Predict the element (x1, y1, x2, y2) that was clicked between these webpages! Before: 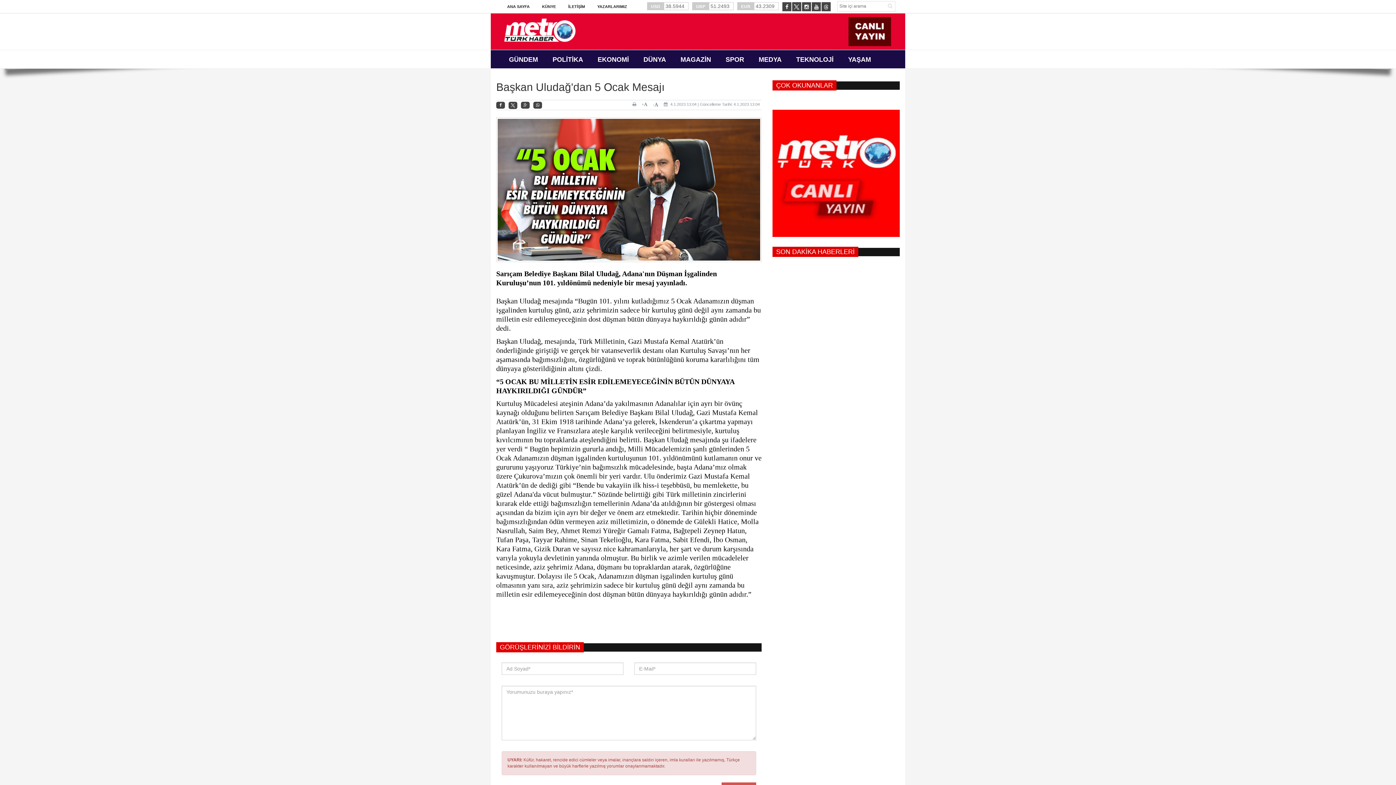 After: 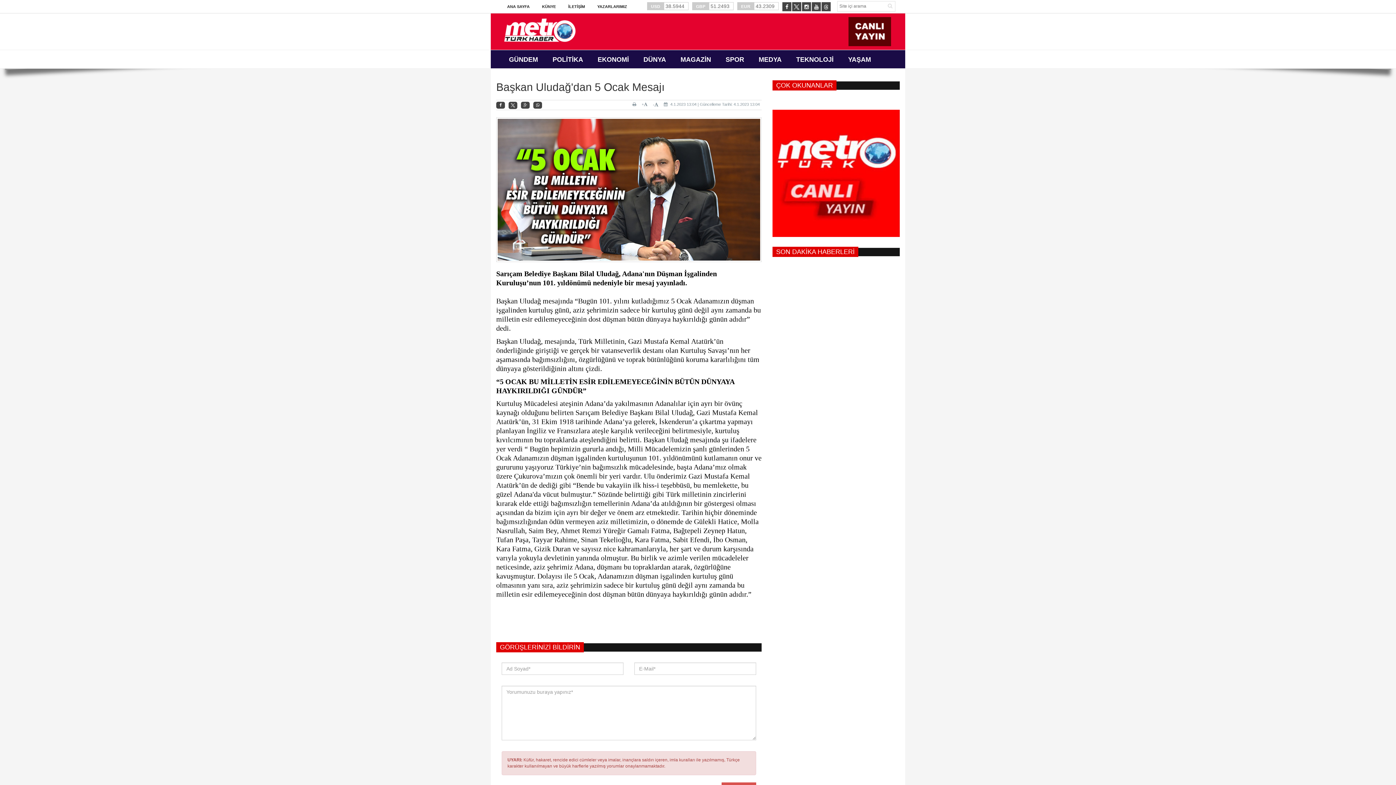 Action: bbox: (802, 2, 811, 11)